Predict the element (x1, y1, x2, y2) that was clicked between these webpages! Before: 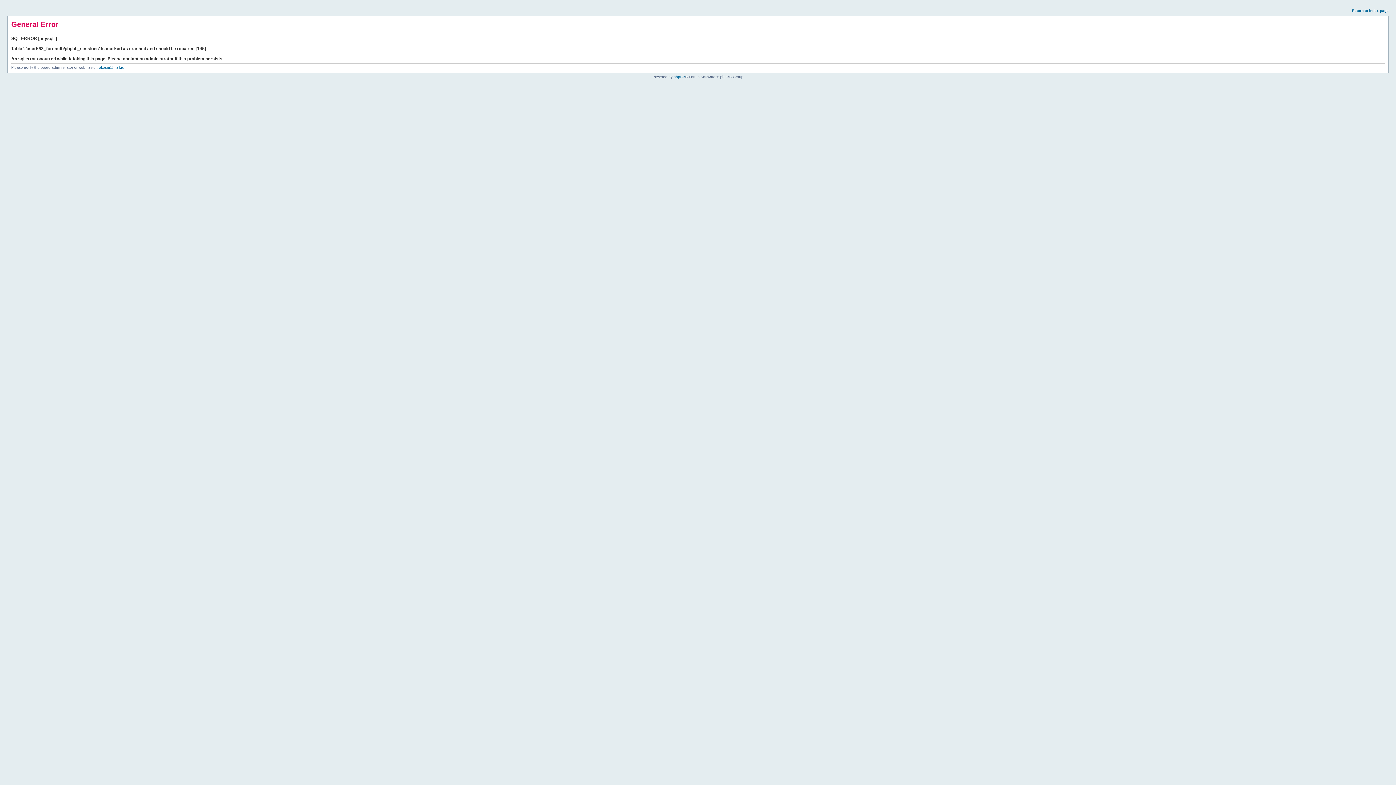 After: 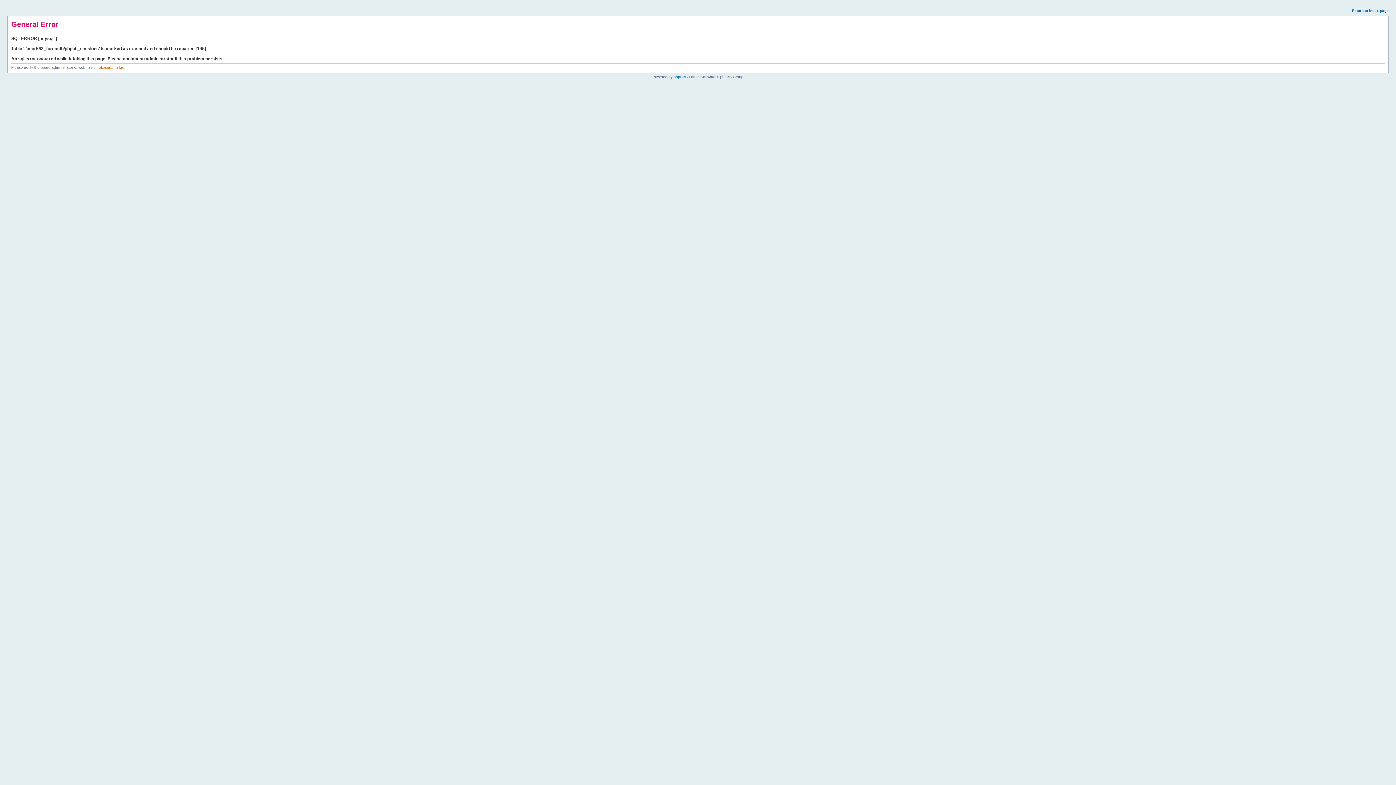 Action: bbox: (98, 65, 124, 69) label: ekosaj@mail.ru